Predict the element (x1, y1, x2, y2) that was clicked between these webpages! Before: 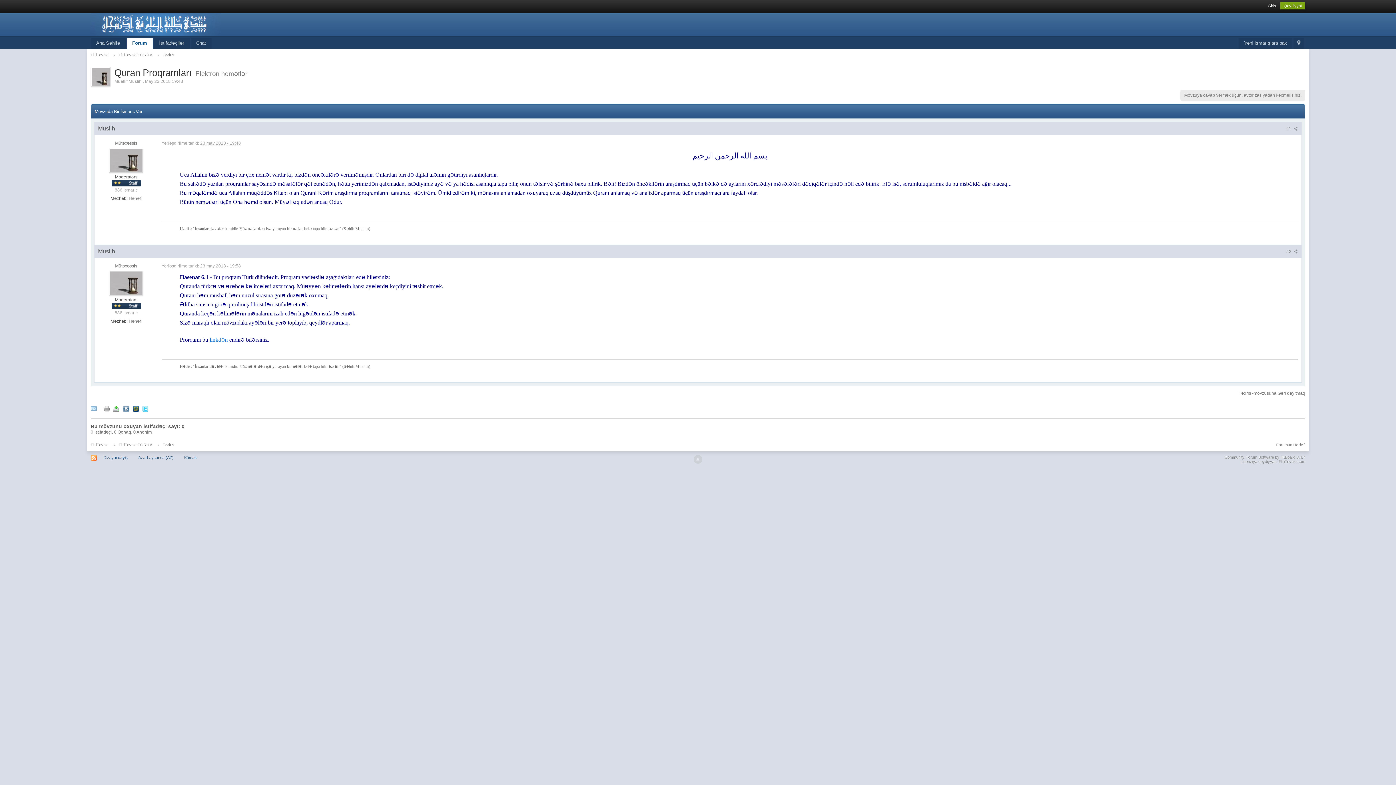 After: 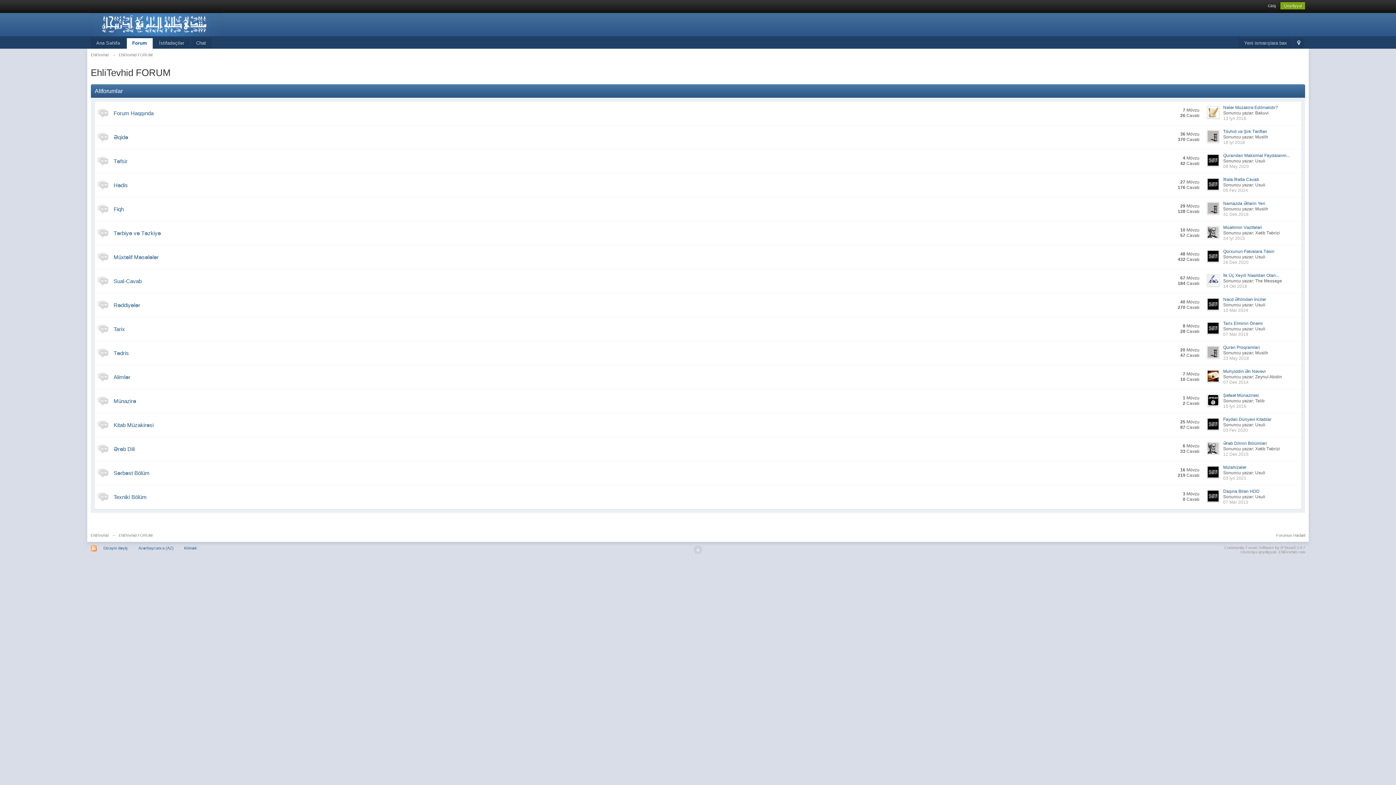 Action: bbox: (118, 52, 152, 57) label: EhliTevhid FORUM